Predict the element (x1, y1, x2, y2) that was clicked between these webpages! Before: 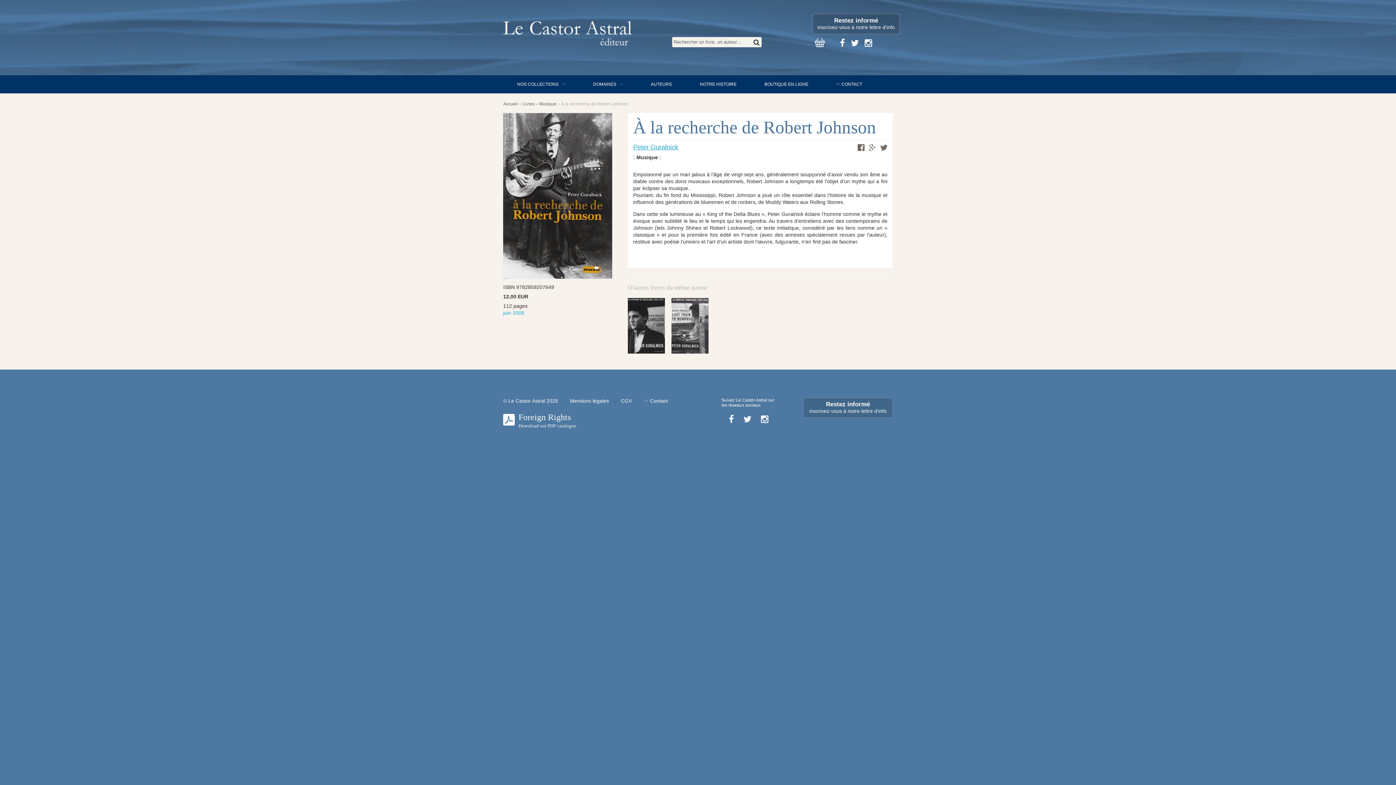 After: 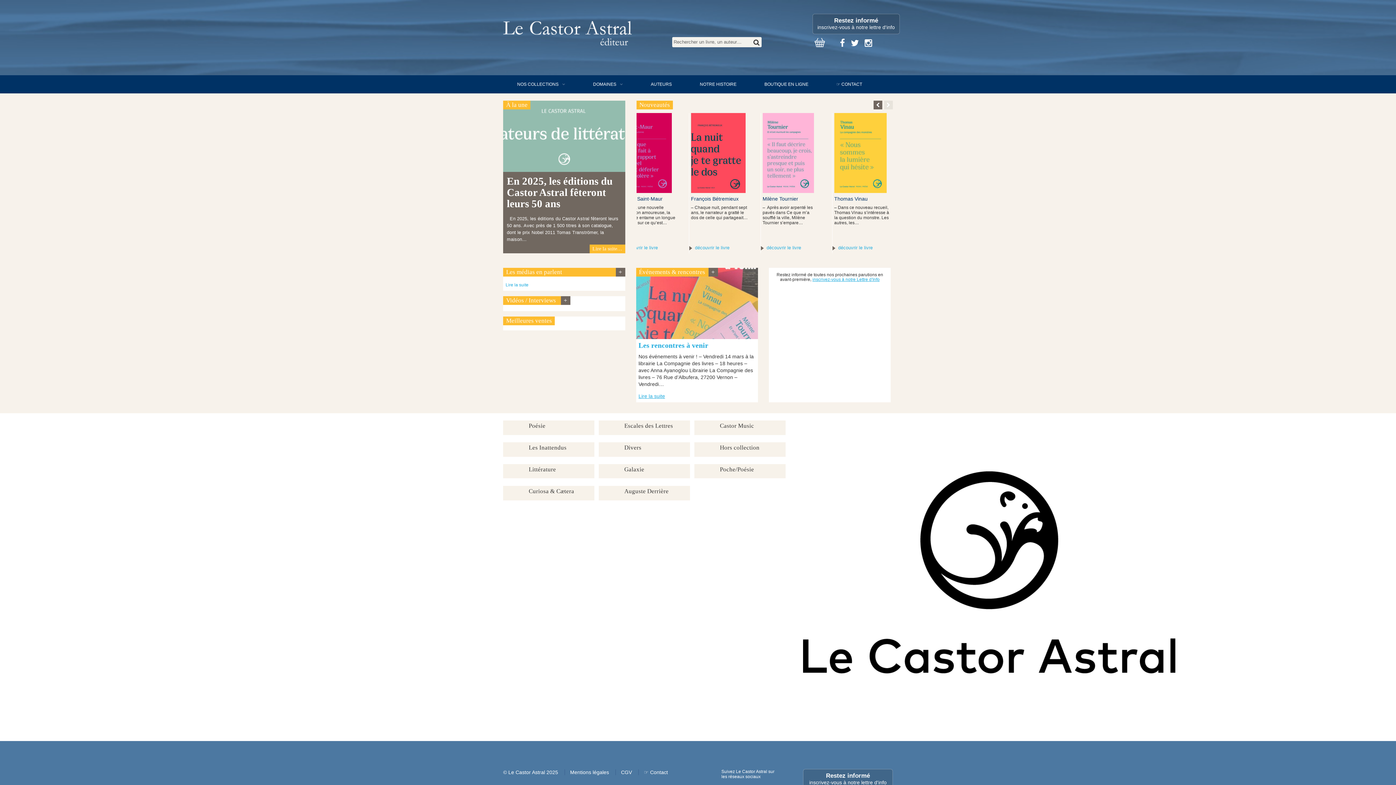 Action: bbox: (503, 101, 517, 106) label: Accueil